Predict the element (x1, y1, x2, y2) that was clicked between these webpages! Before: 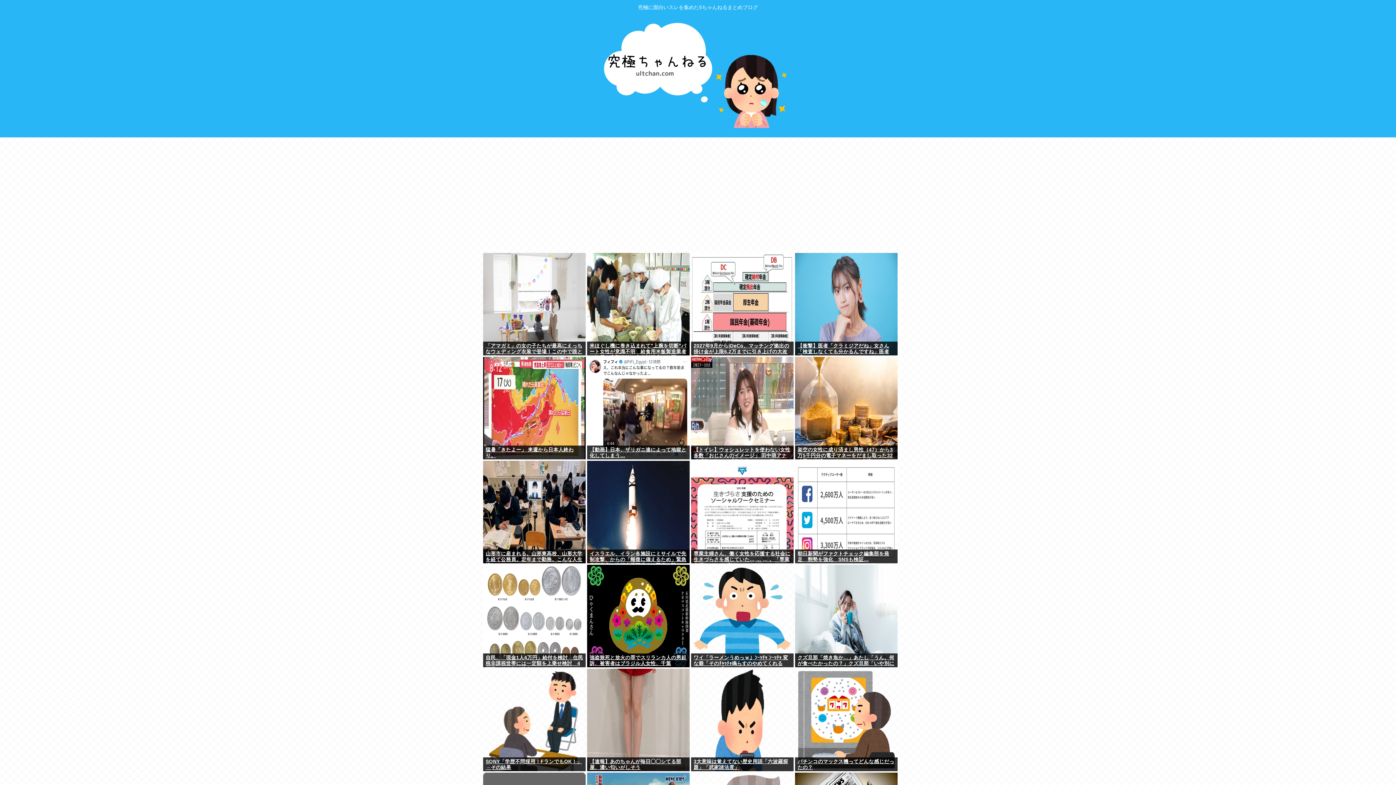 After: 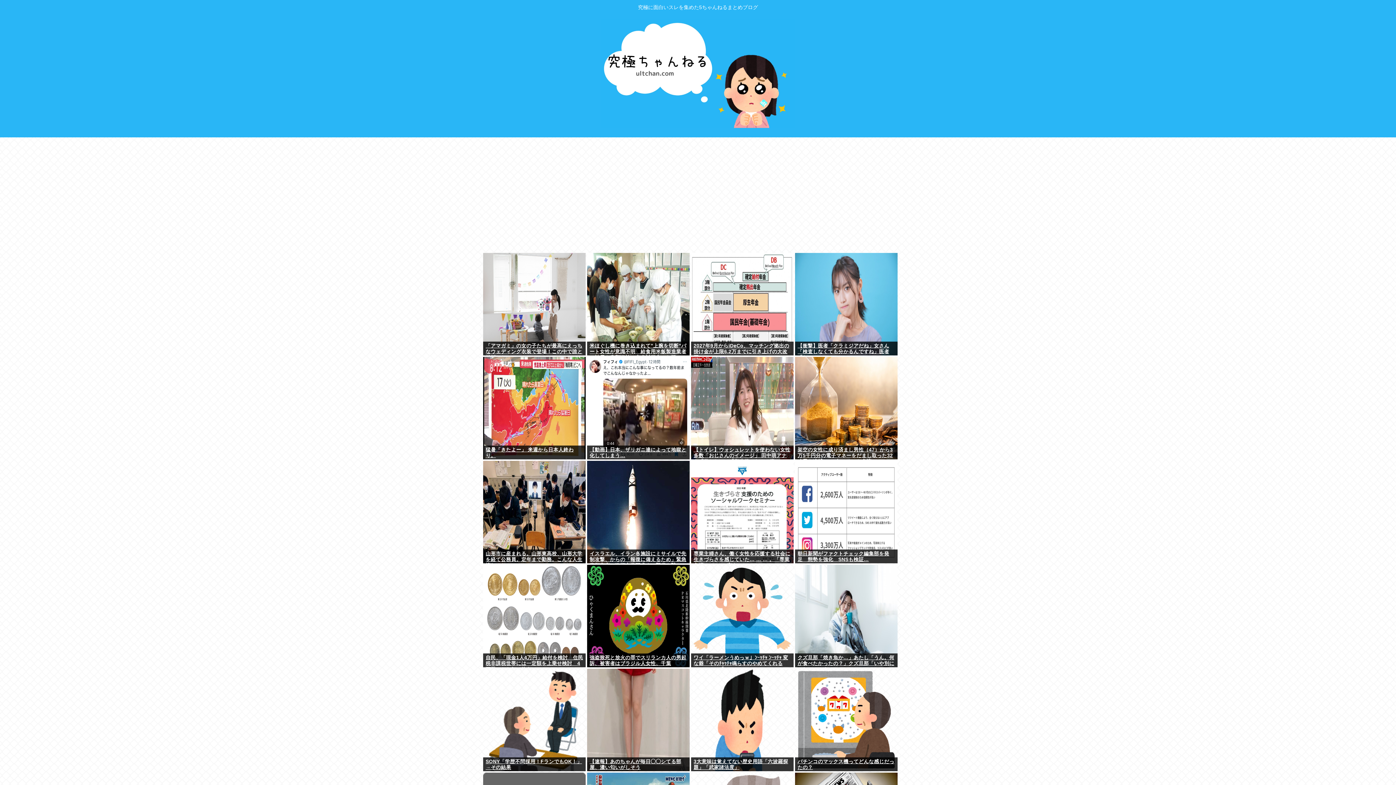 Action: bbox: (691, 565, 793, 667)